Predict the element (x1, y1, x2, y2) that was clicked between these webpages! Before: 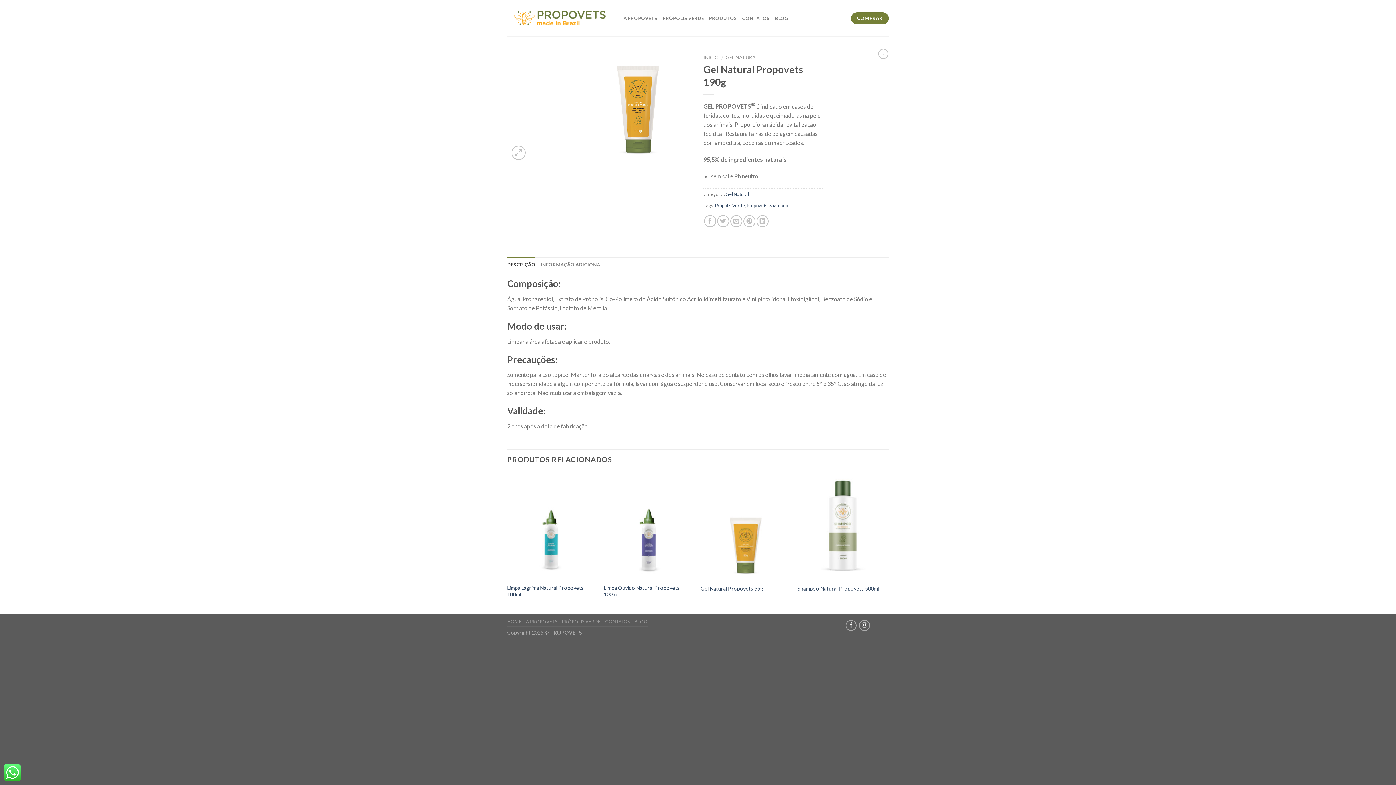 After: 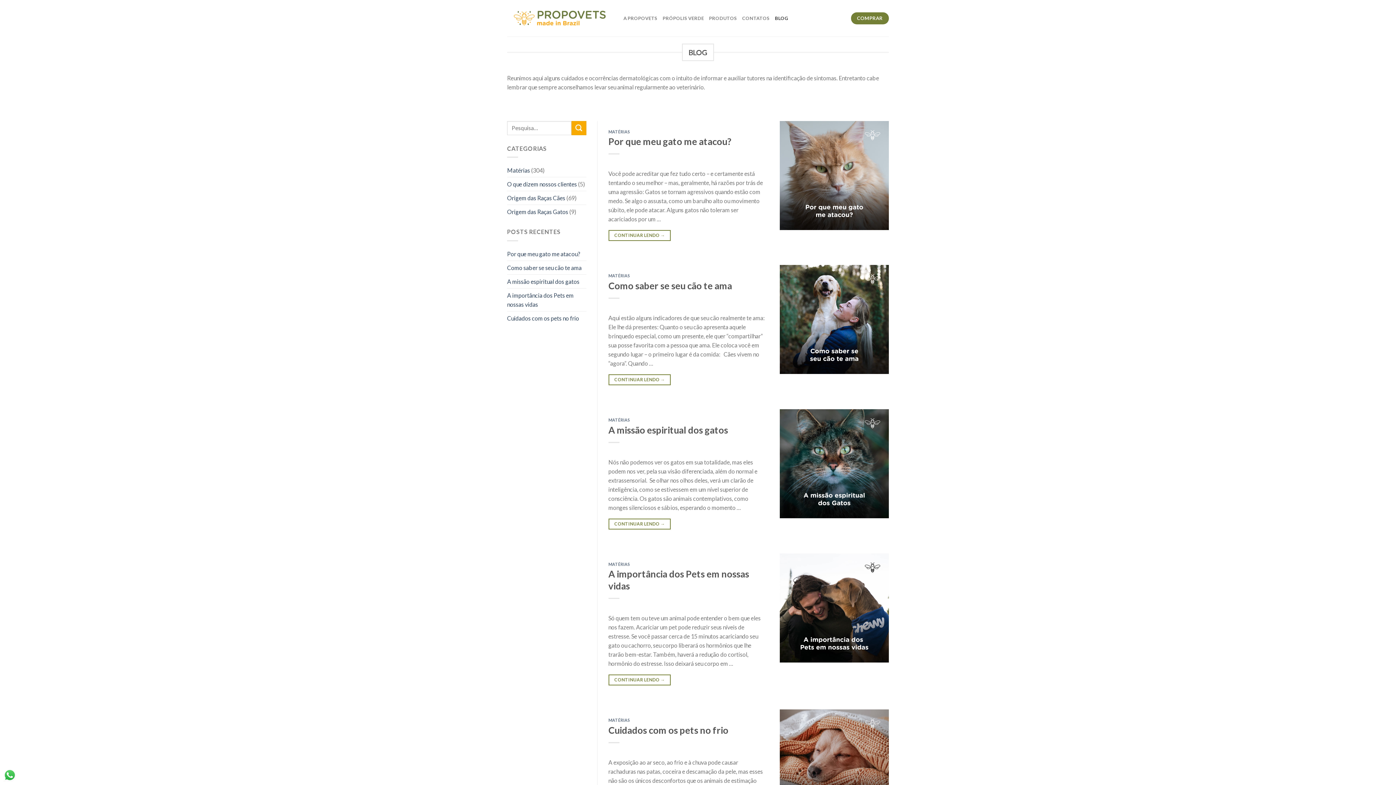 Action: bbox: (634, 619, 647, 624) label: BLOG